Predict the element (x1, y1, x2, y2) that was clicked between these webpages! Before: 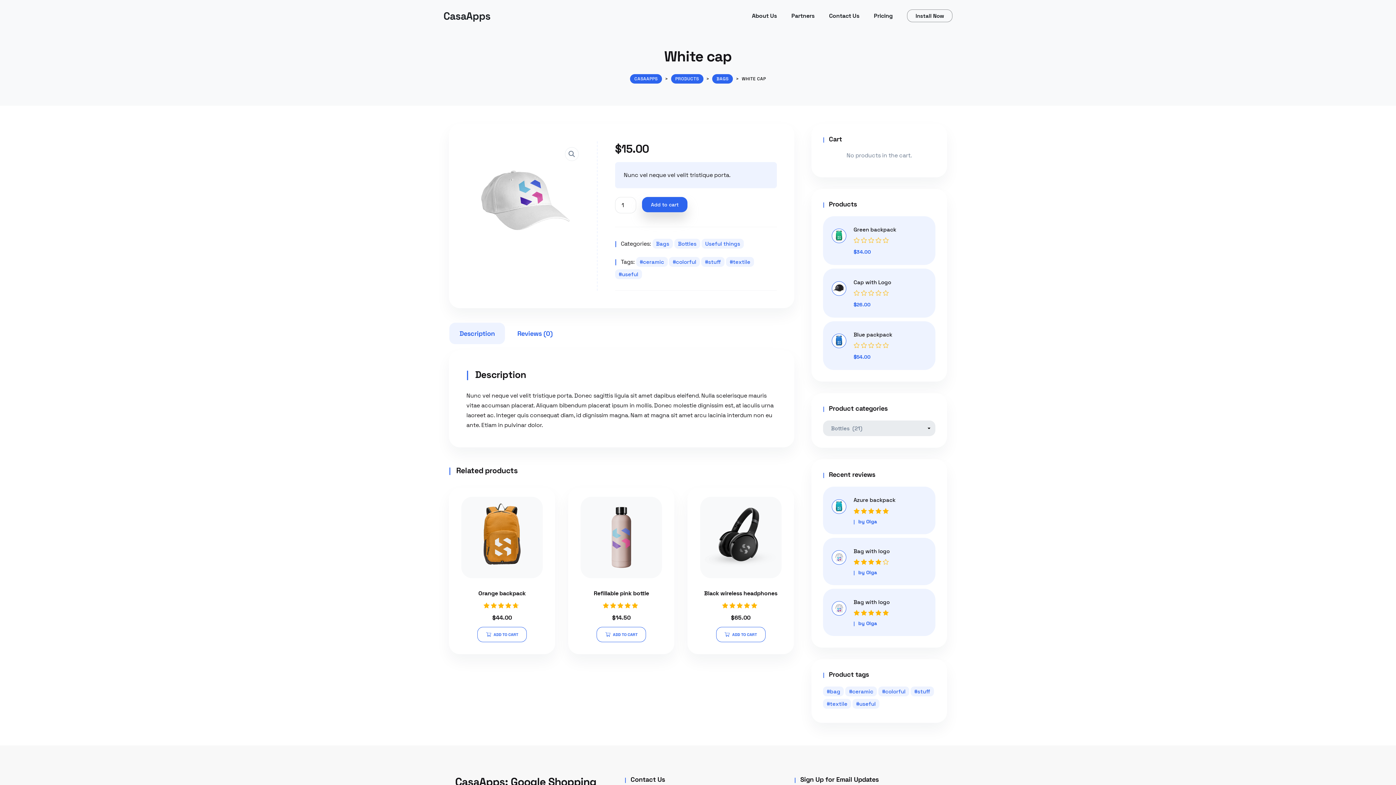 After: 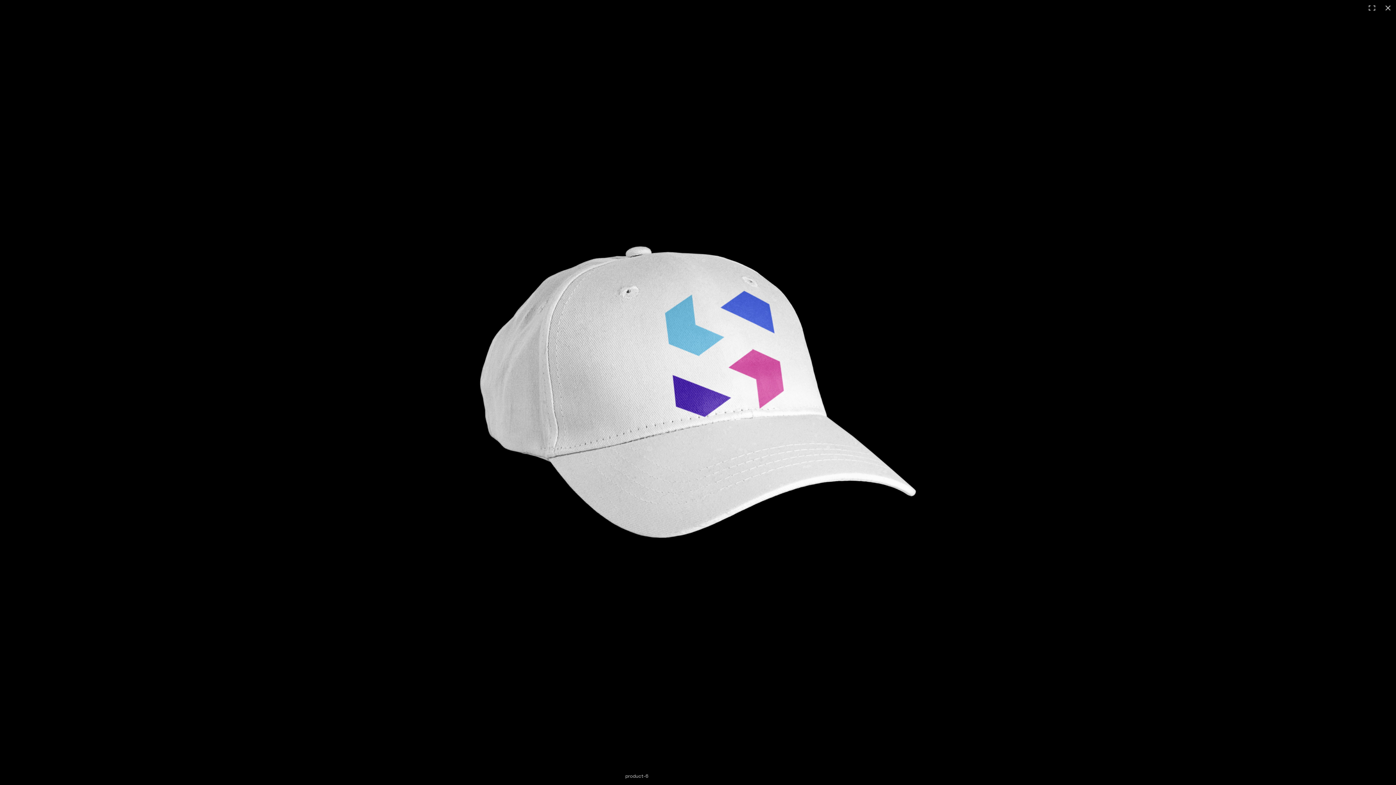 Action: bbox: (564, 147, 578, 161)